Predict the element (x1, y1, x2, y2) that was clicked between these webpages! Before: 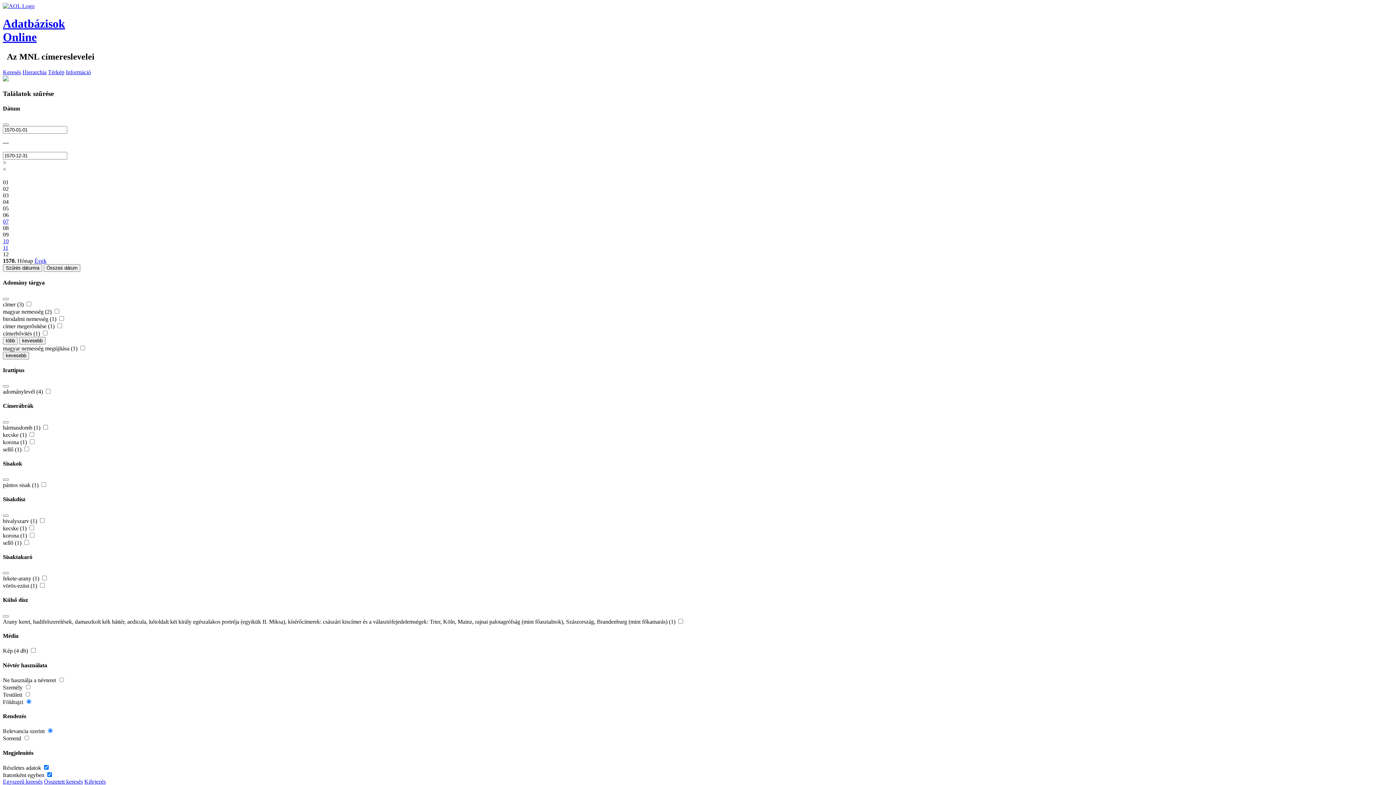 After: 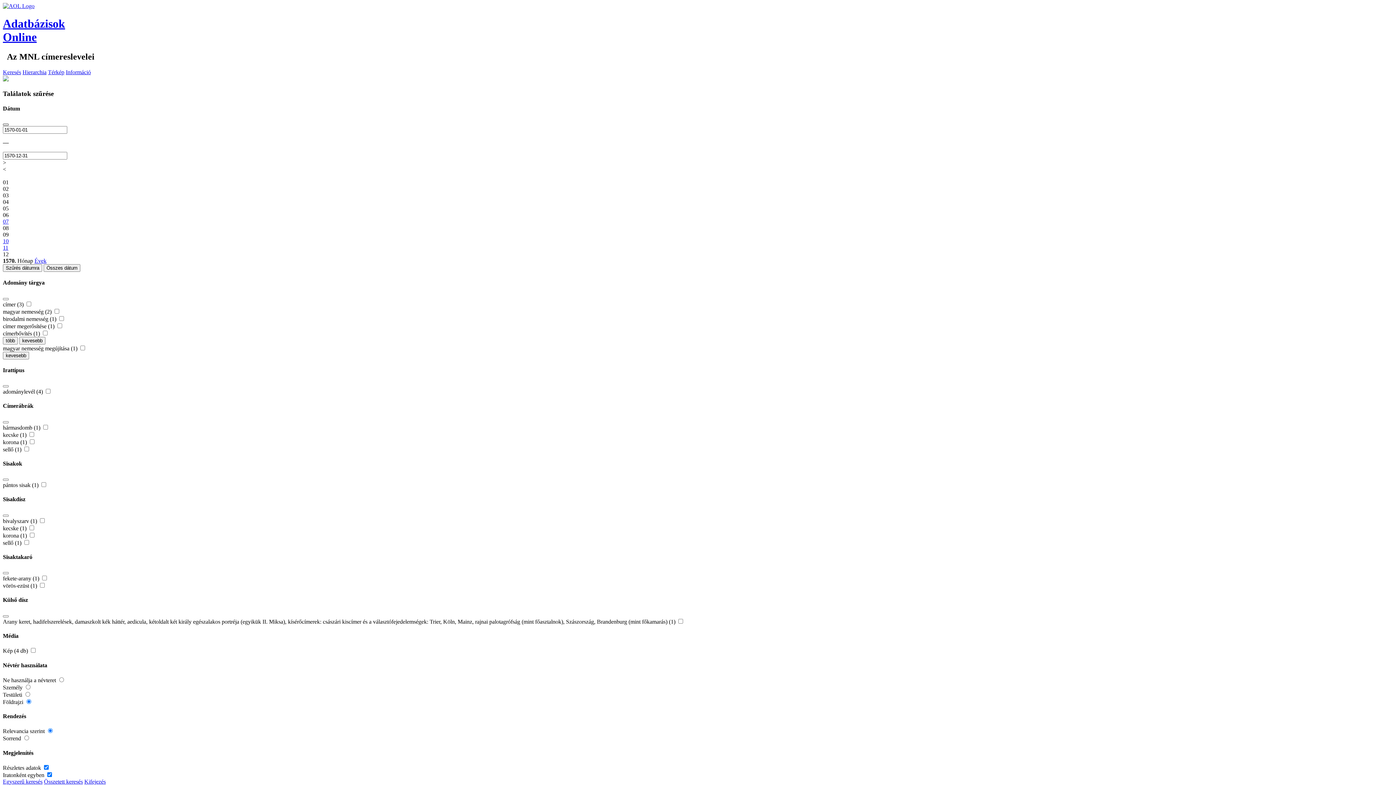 Action: bbox: (2, 123, 8, 125)